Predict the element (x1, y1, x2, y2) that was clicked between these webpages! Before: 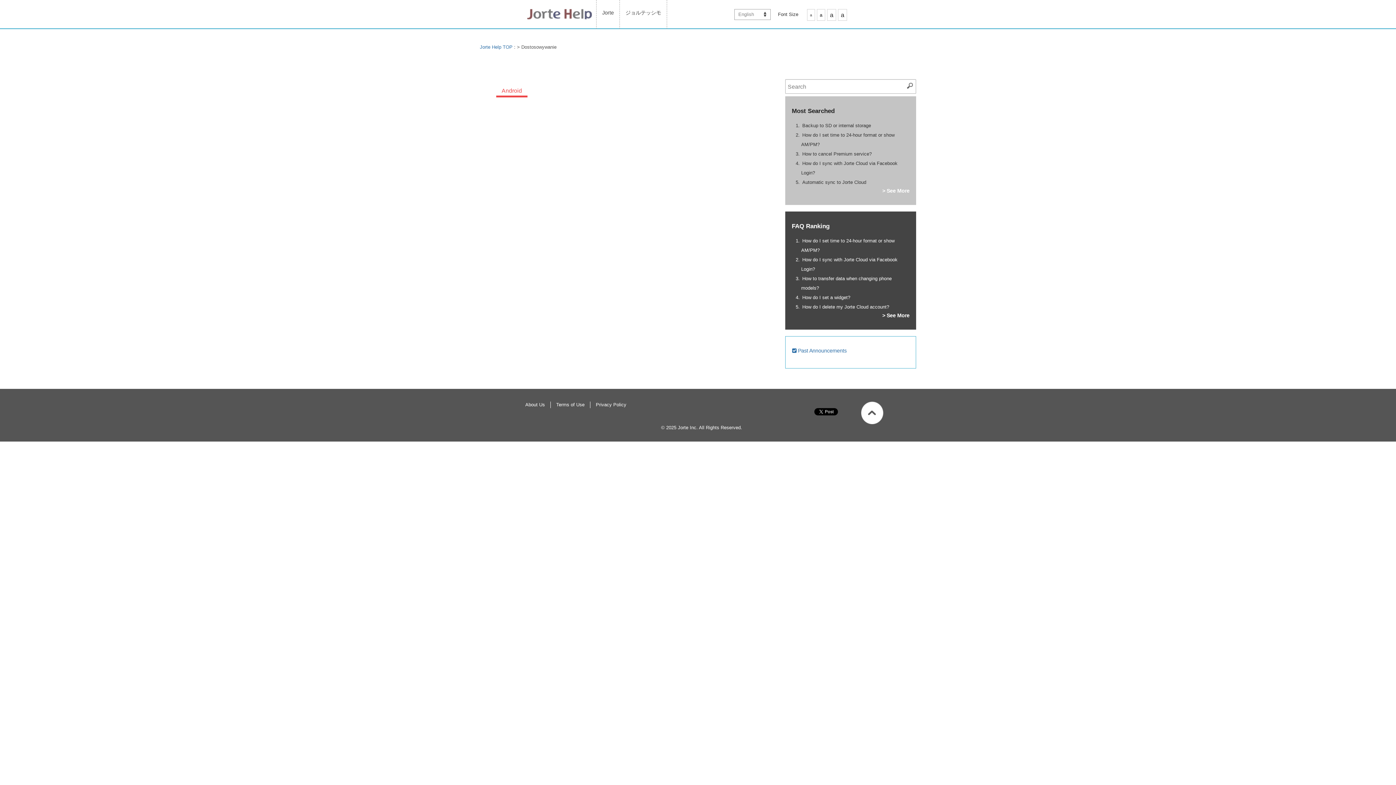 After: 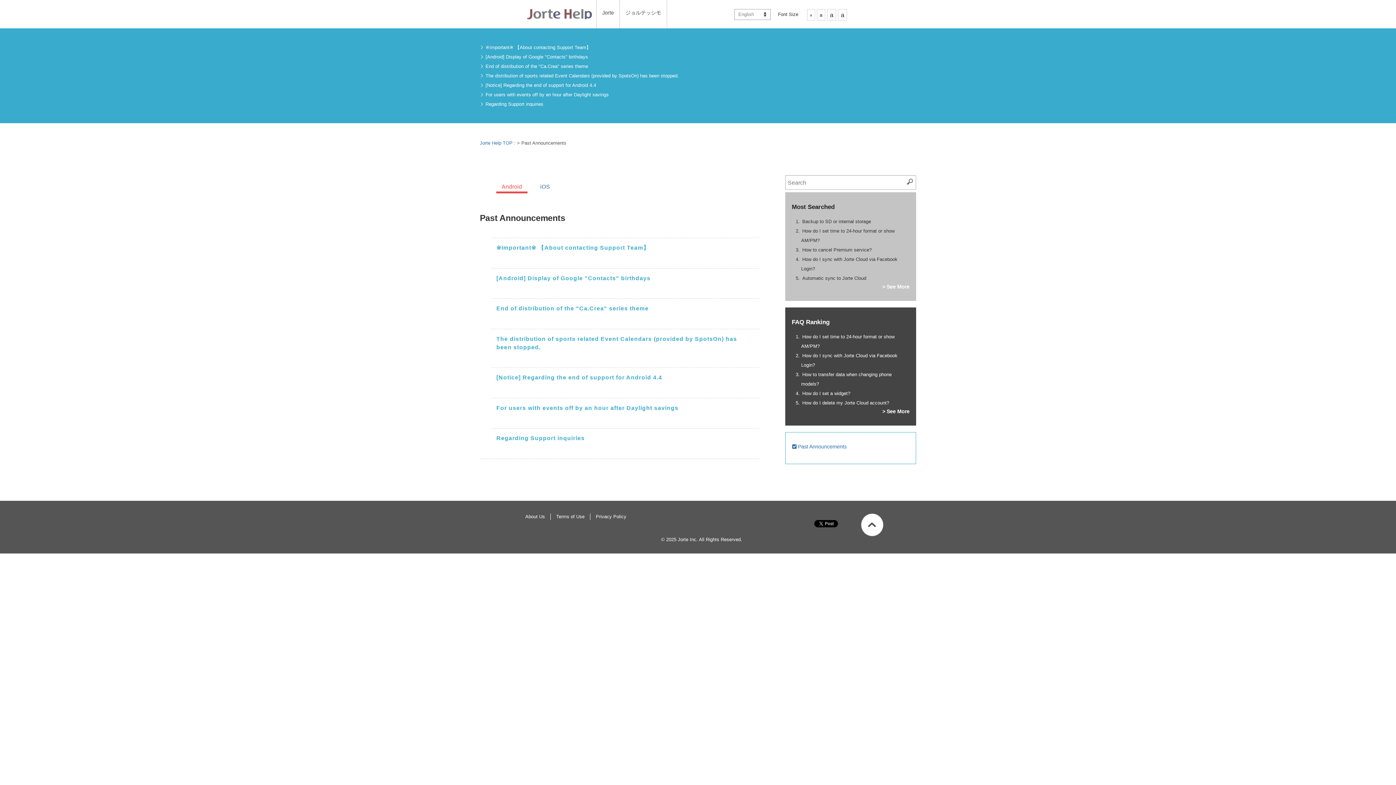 Action: label:  Past Announcements bbox: (792, 347, 846, 353)